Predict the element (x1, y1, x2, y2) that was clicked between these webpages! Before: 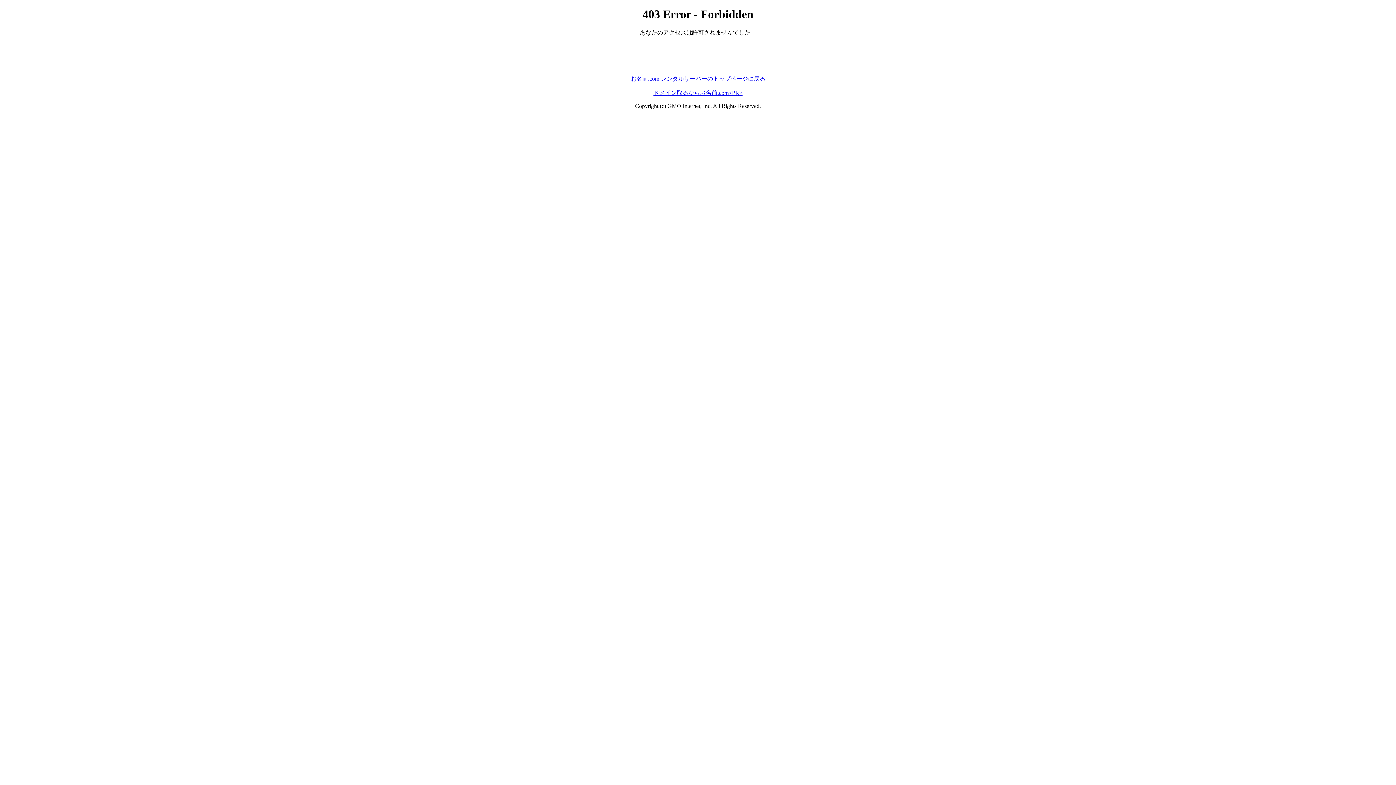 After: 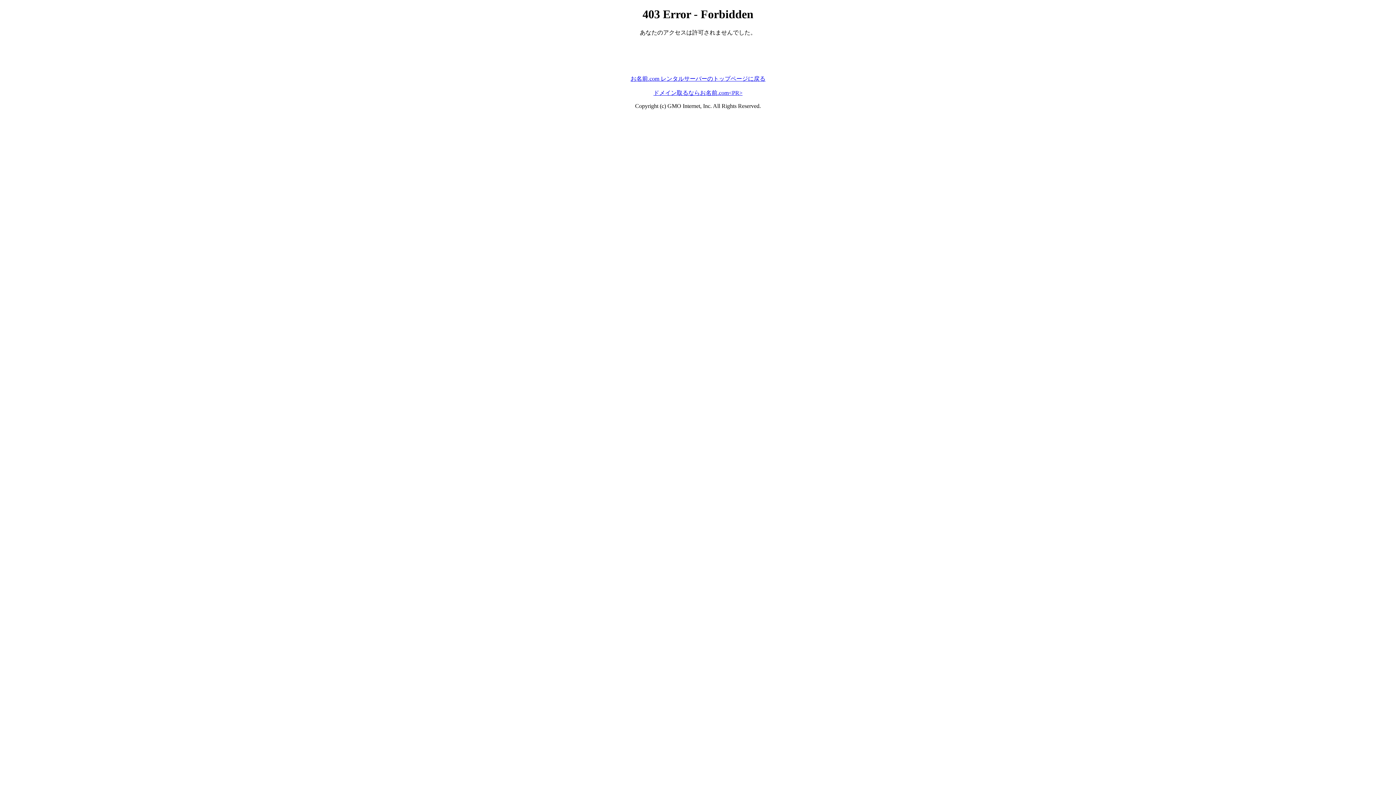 Action: label: お名前.com レンタルサーバーのトップページに戻る bbox: (630, 75, 765, 81)